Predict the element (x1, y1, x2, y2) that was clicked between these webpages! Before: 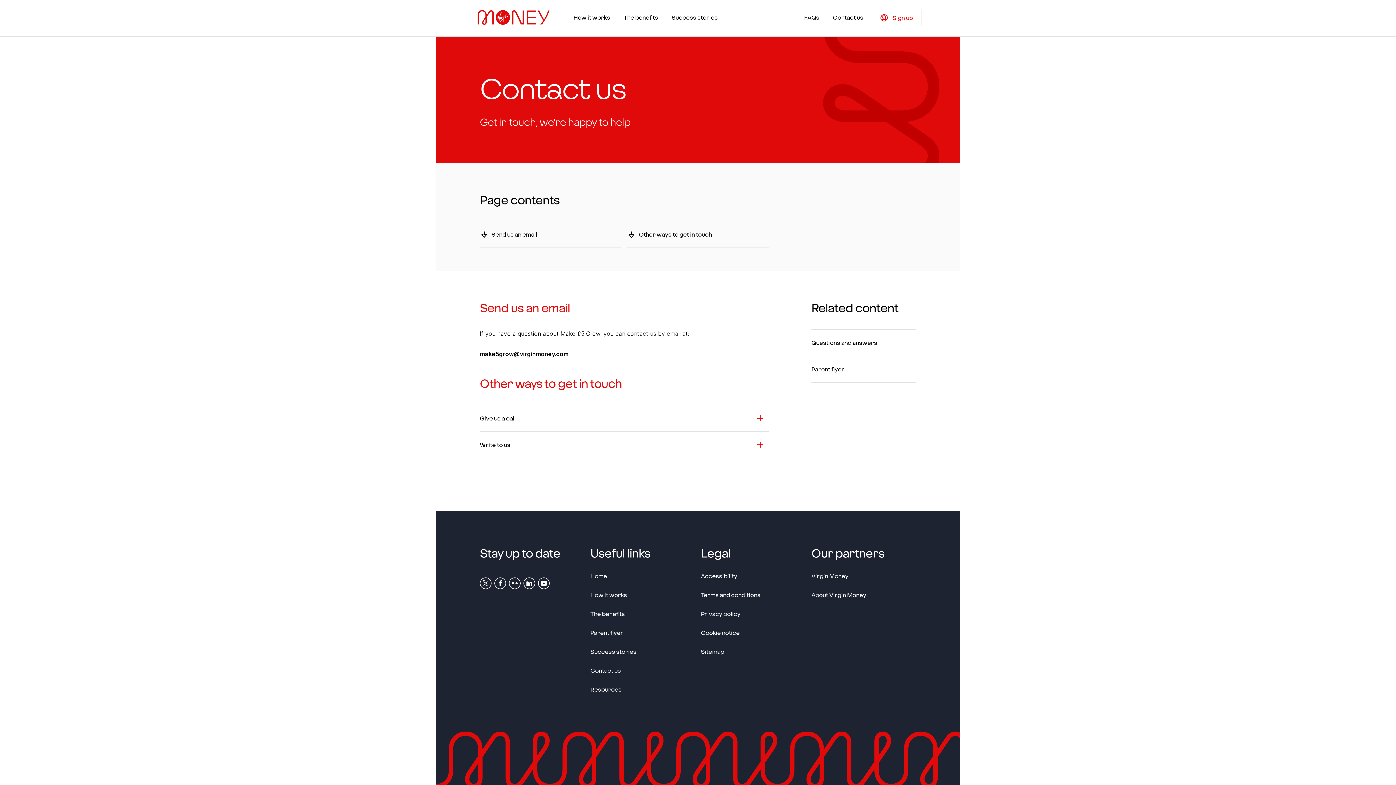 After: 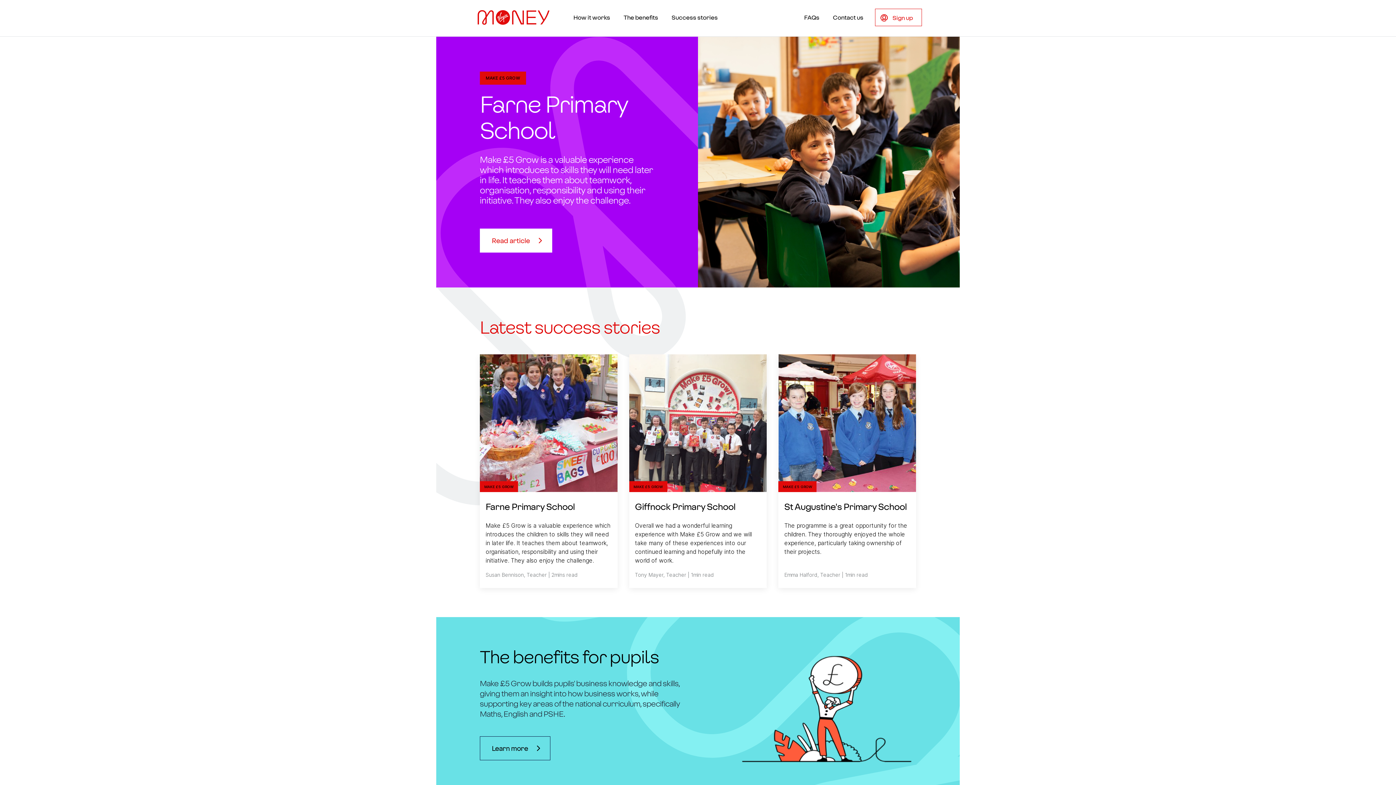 Action: bbox: (671, 13, 717, 21) label: Success stories